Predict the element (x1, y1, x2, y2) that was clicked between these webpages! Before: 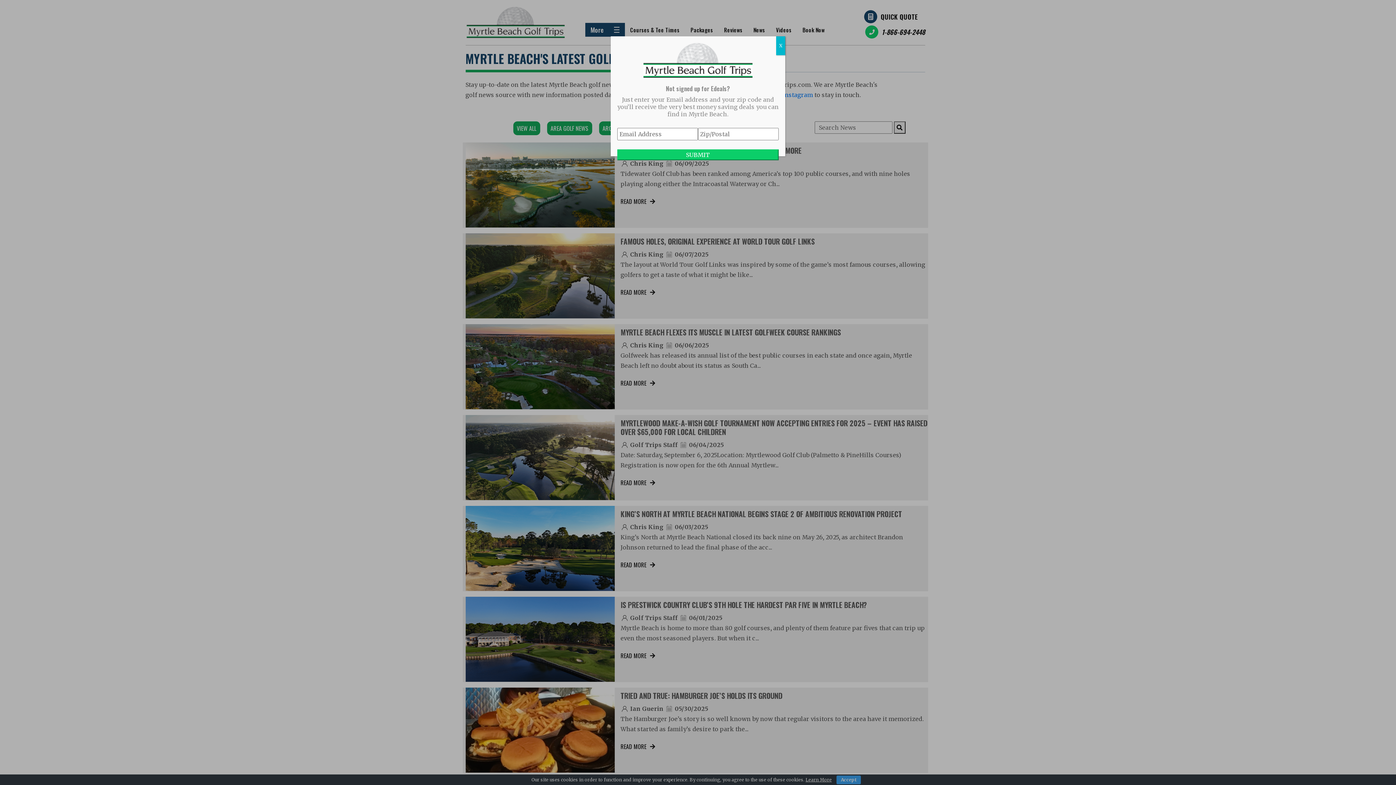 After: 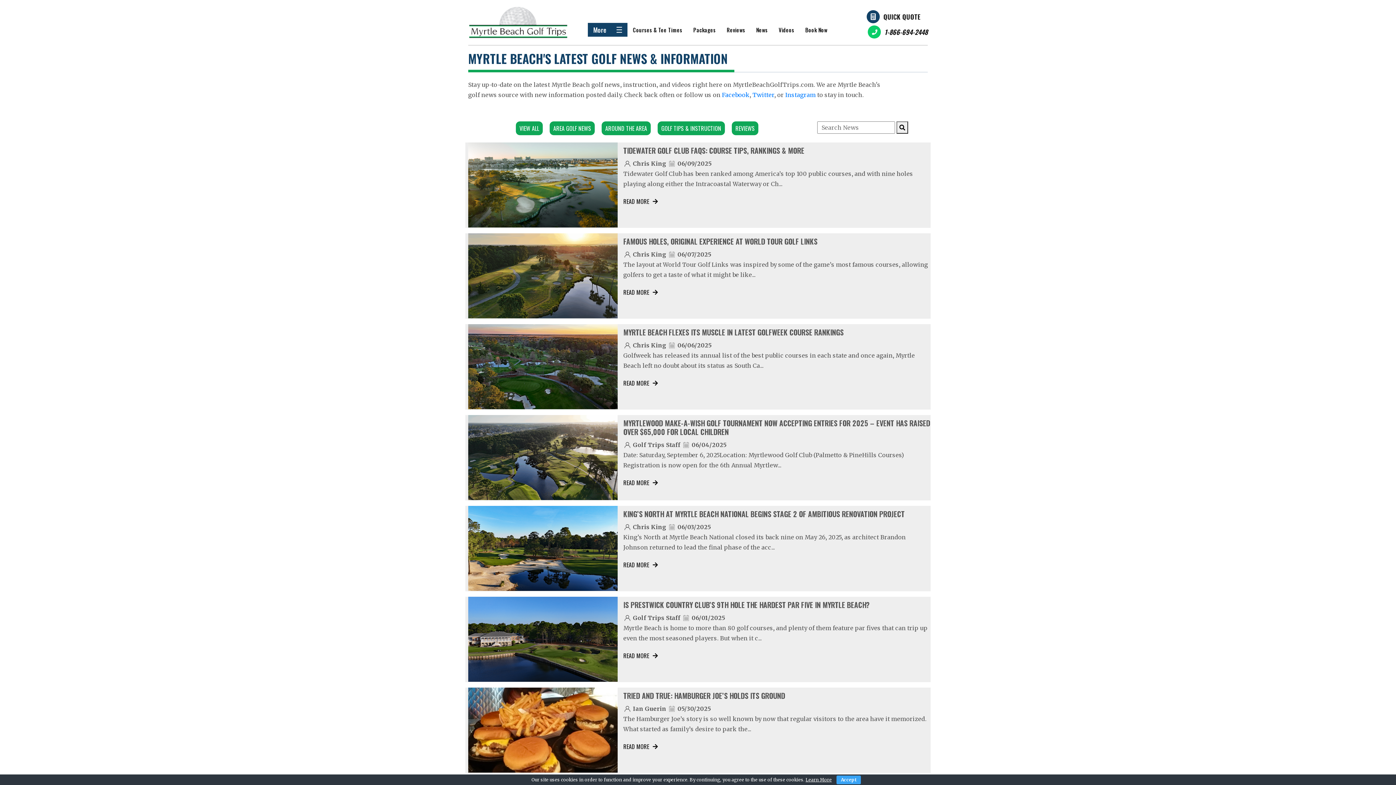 Action: bbox: (776, 36, 785, 55) label: Close